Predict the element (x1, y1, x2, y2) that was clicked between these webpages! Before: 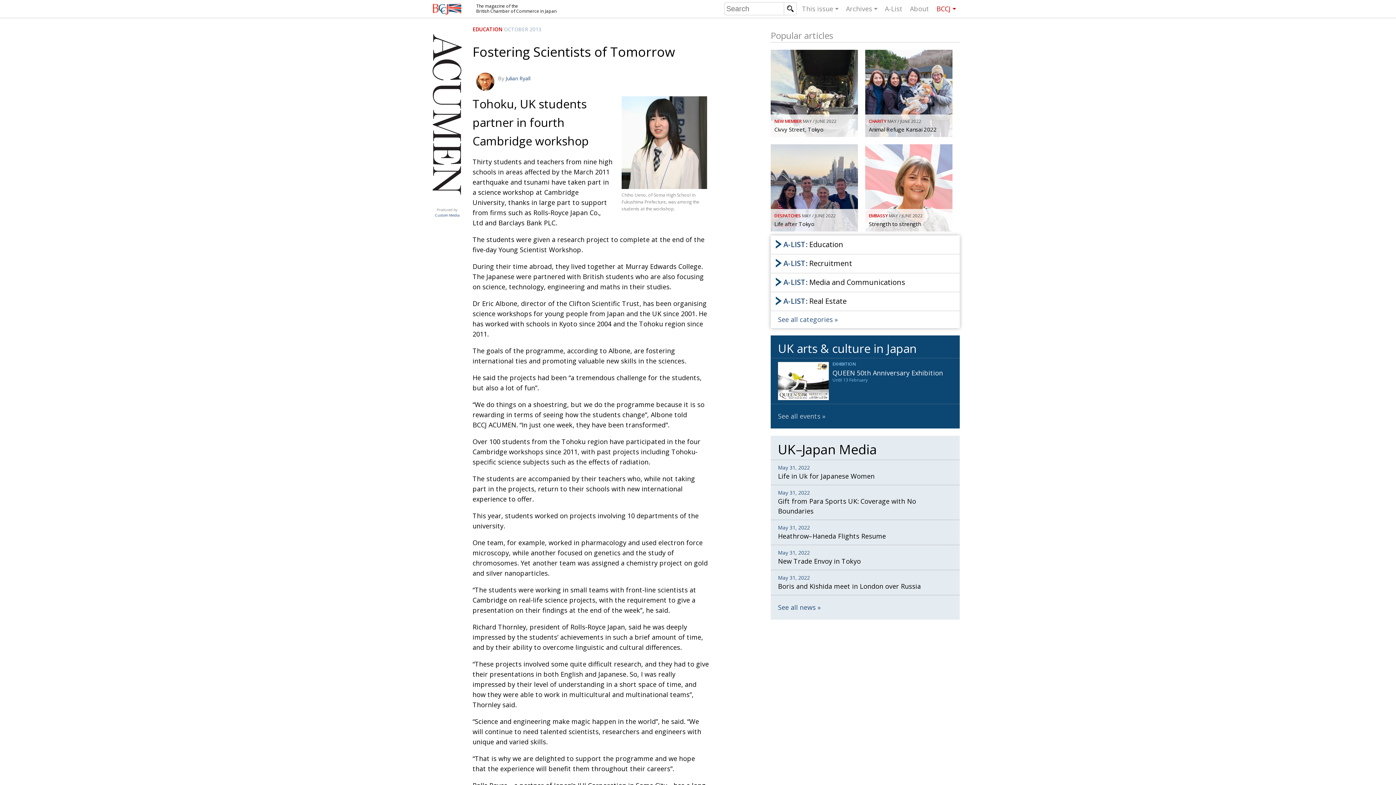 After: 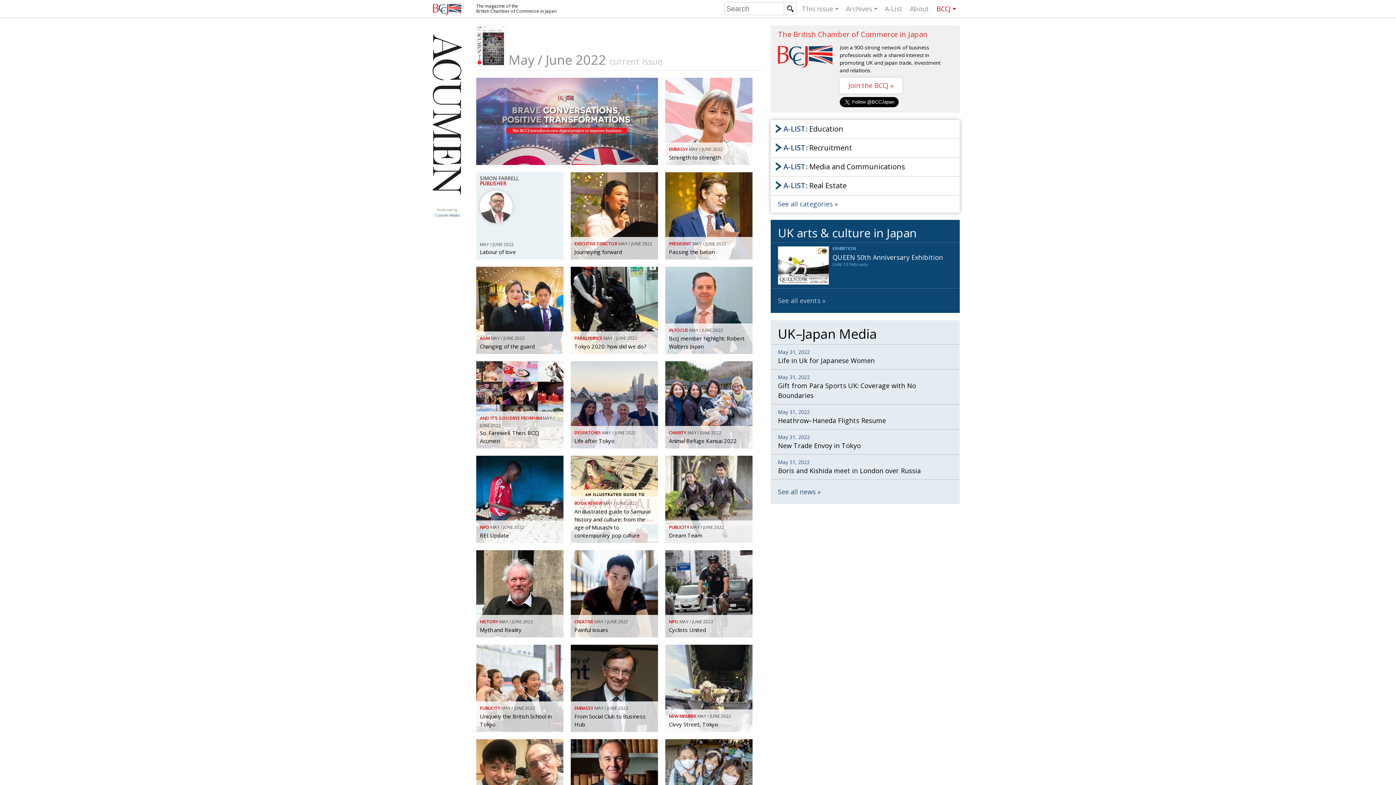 Action: label: British Chamber of Commerce in Japan bbox: (432, 3, 461, 14)